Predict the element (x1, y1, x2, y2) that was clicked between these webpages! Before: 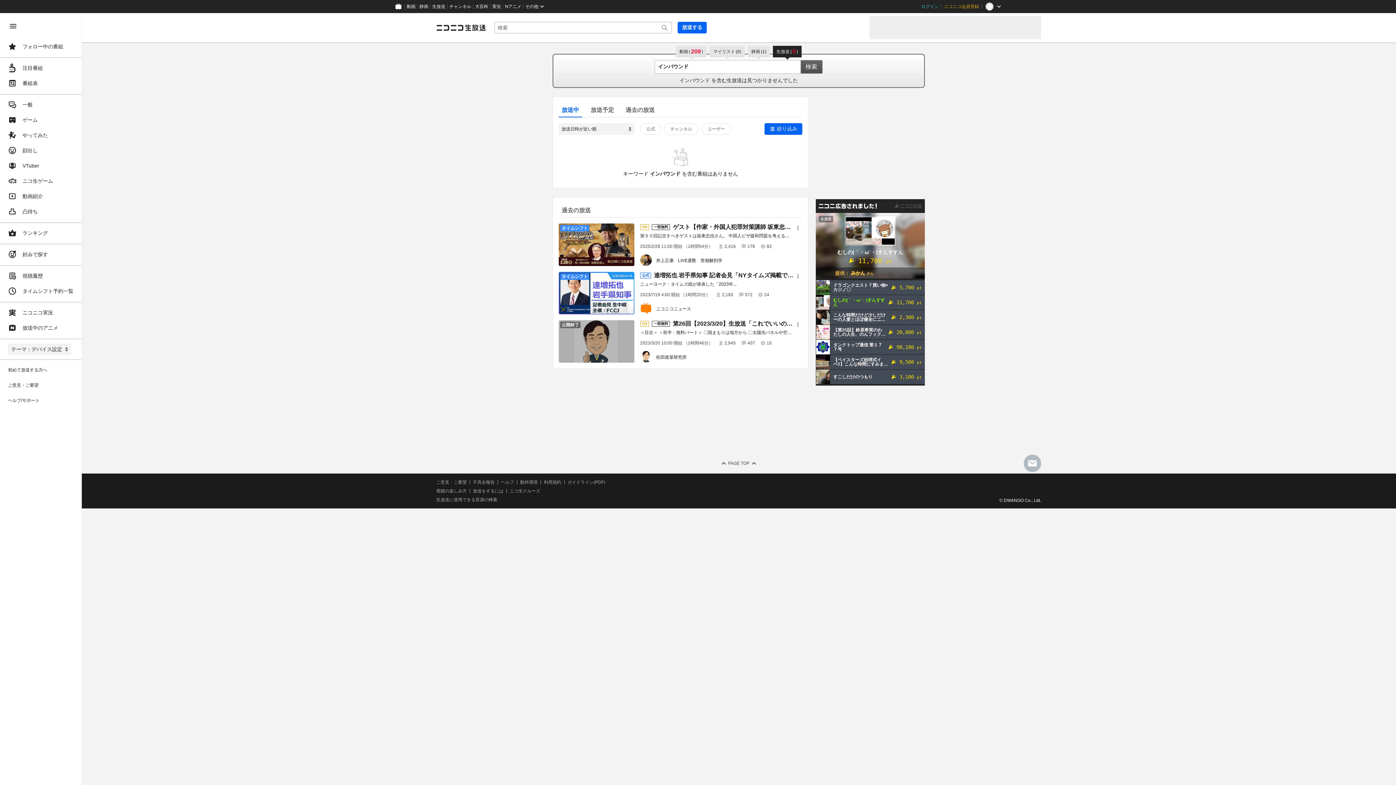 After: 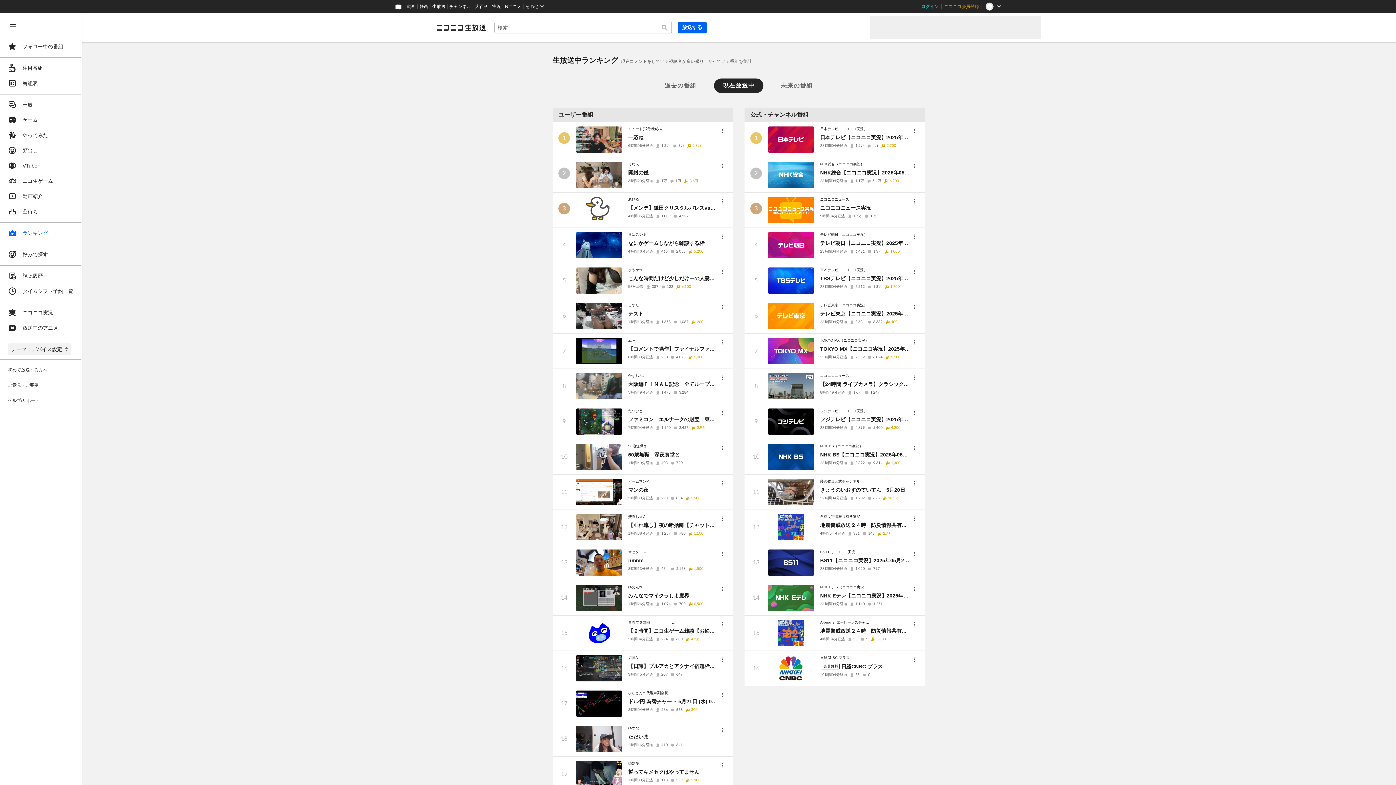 Action: bbox: (4, 225, 77, 240) label: ランキング